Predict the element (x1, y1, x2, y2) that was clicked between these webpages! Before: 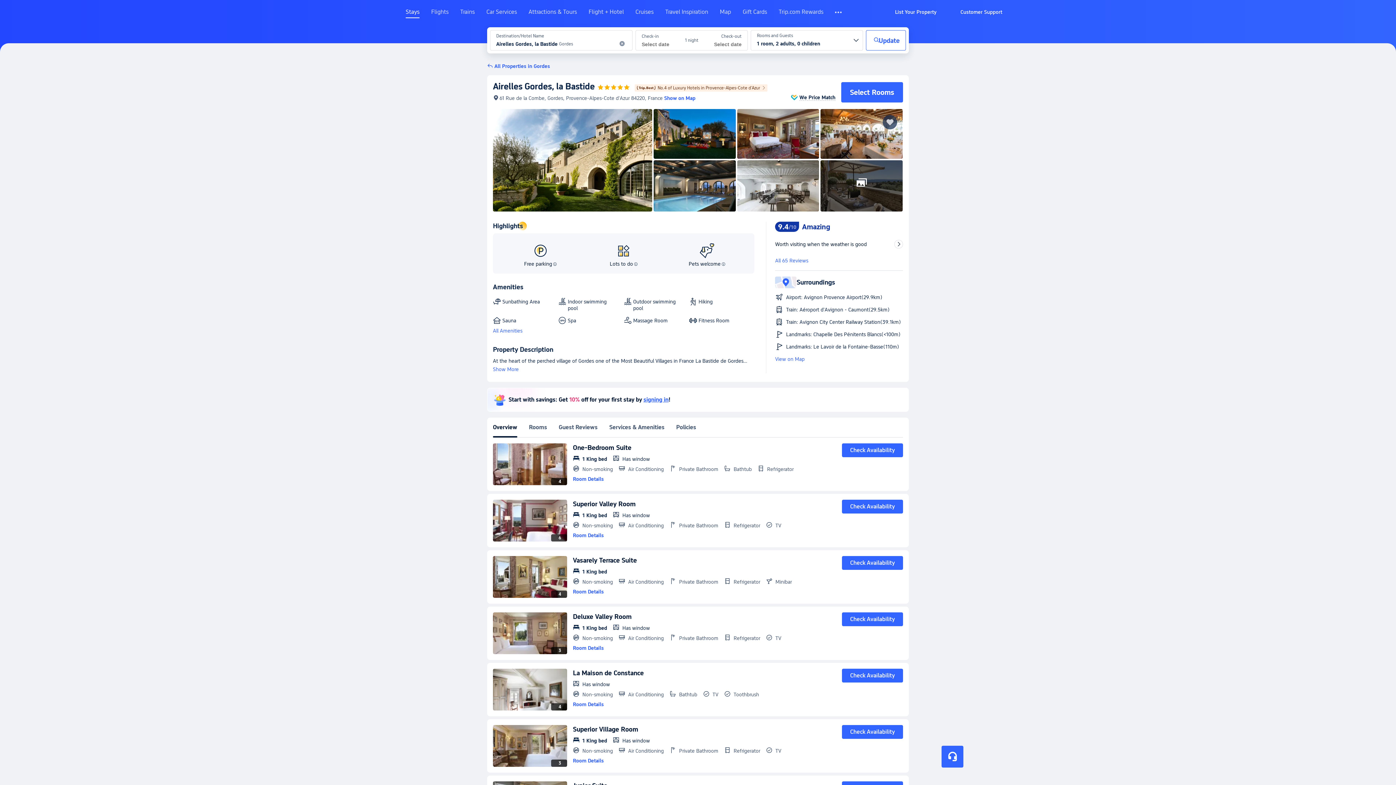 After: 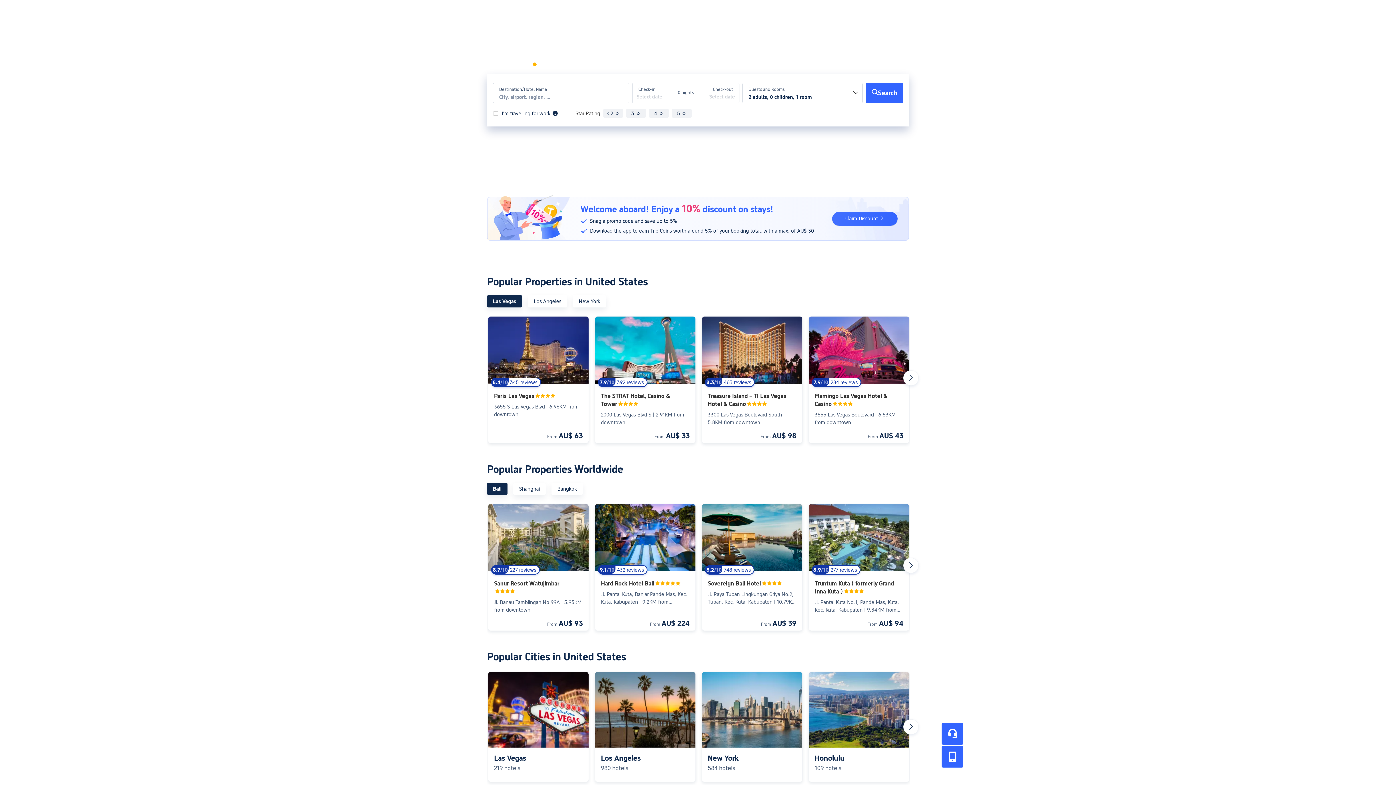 Action: label: Stays bbox: (405, 8, 419, 21)